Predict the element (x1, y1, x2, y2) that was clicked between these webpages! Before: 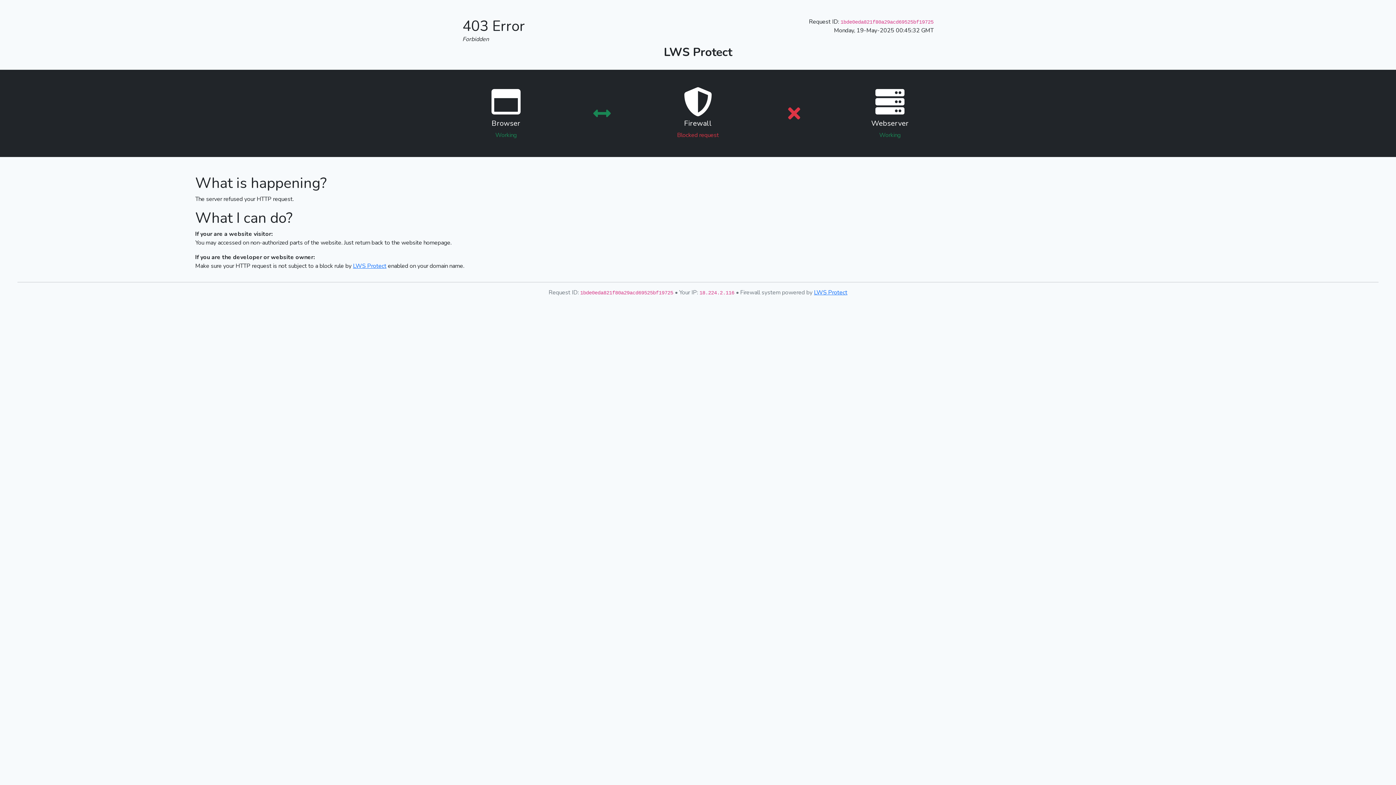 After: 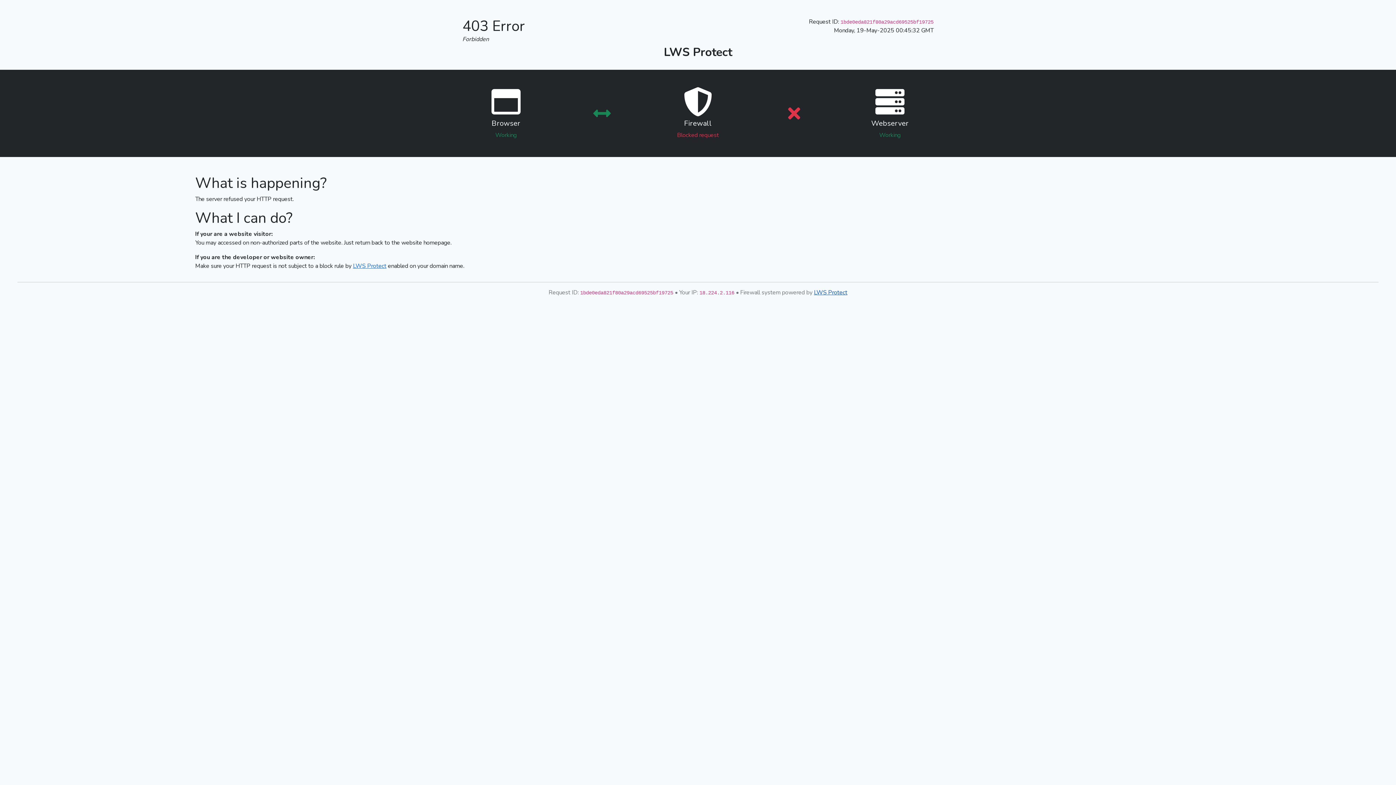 Action: bbox: (814, 288, 847, 296) label: LWS Protect